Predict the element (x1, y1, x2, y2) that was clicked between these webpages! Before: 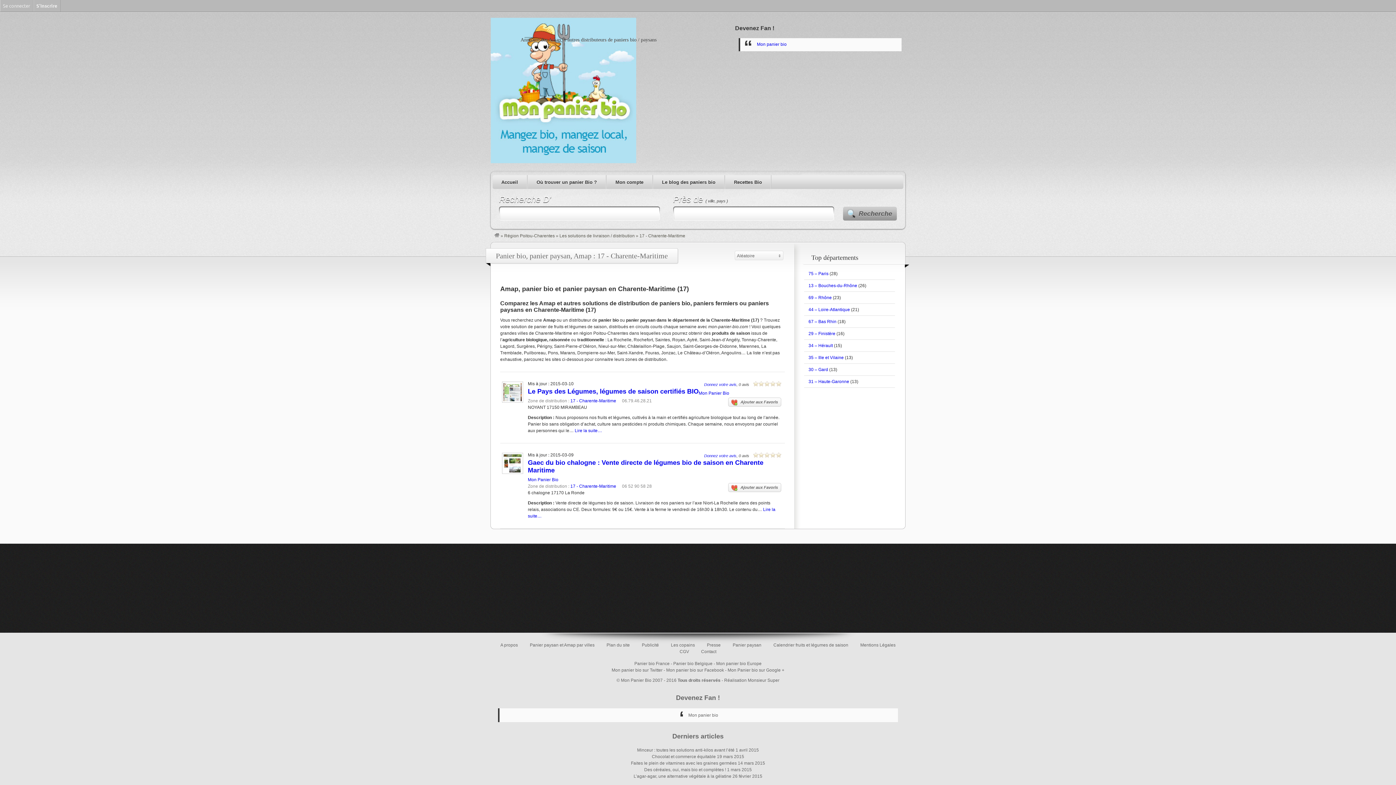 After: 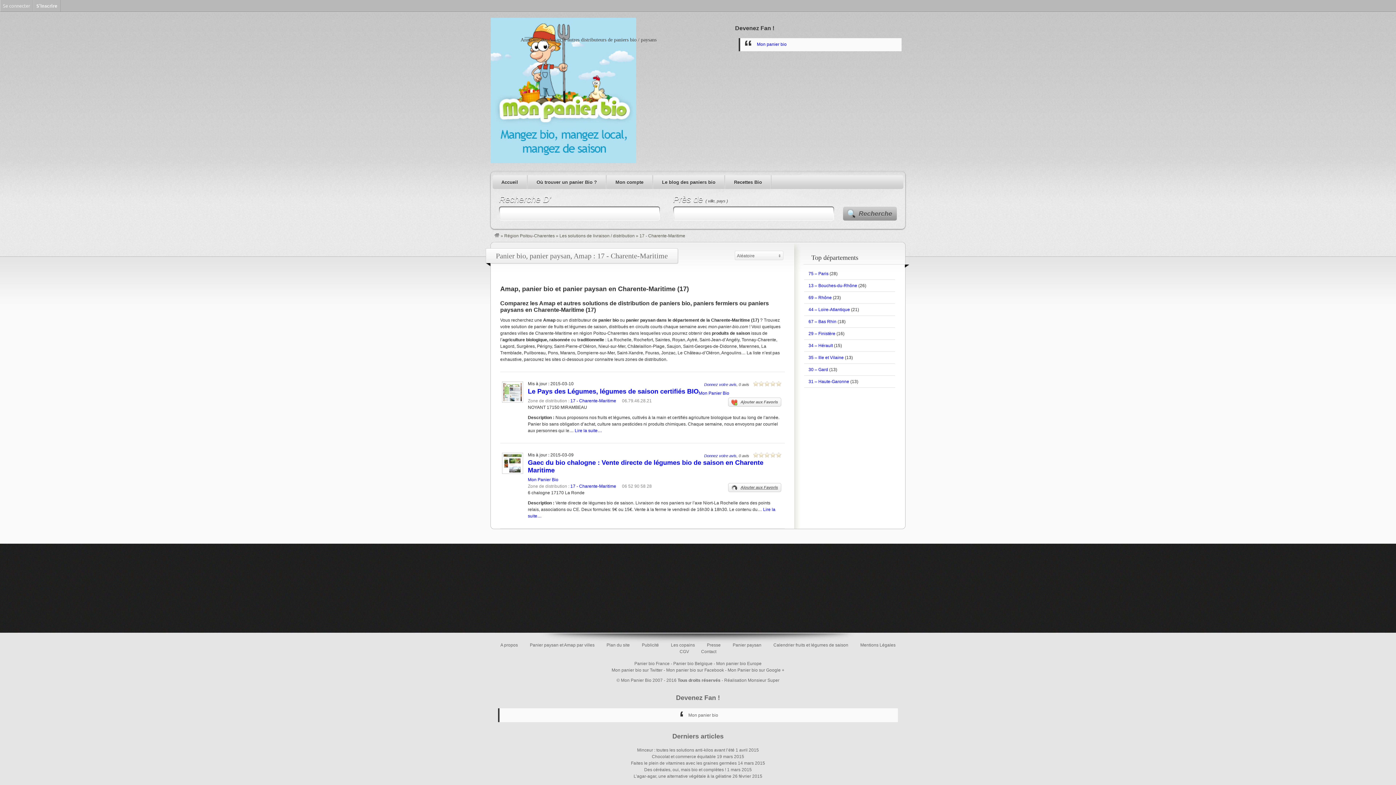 Action: bbox: (728, 483, 781, 492) label: Ajouter aux Favoris